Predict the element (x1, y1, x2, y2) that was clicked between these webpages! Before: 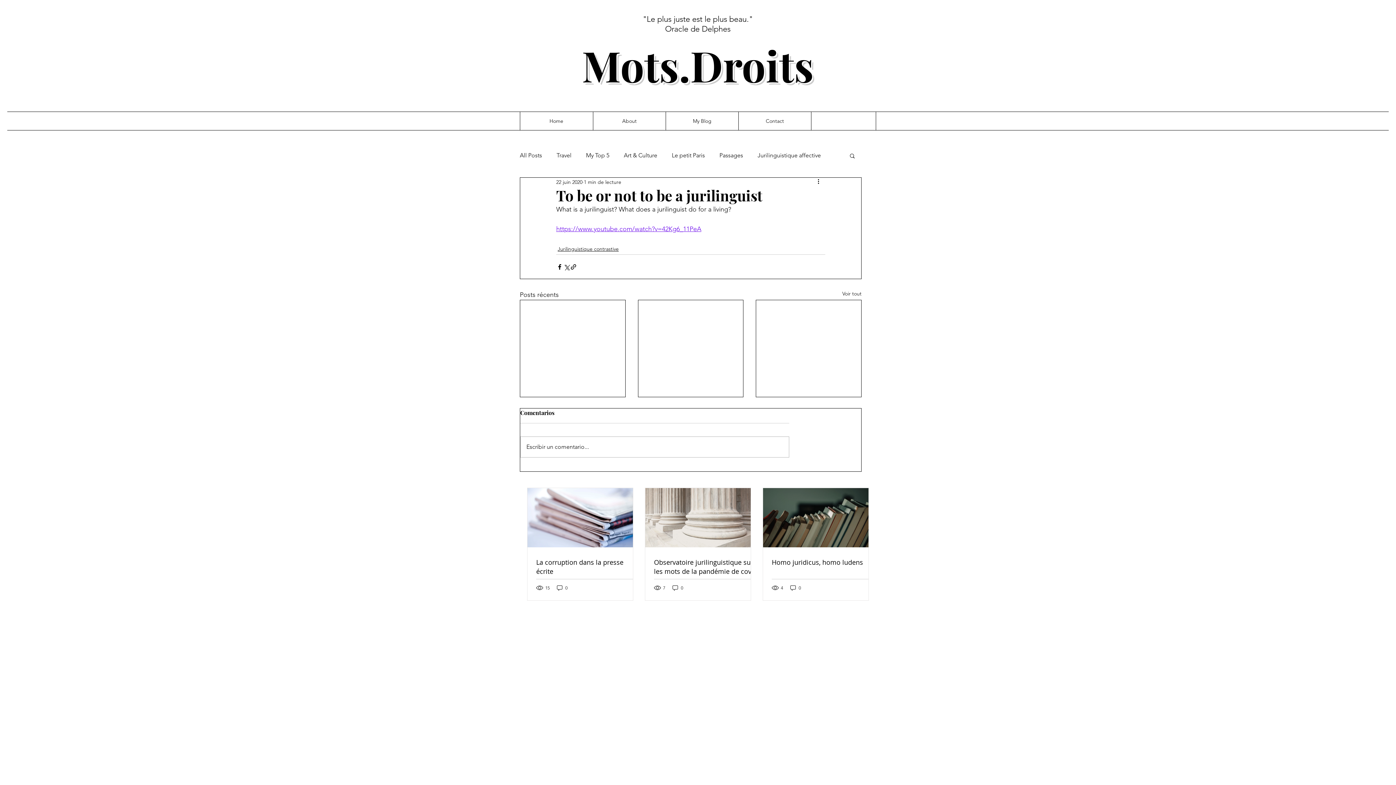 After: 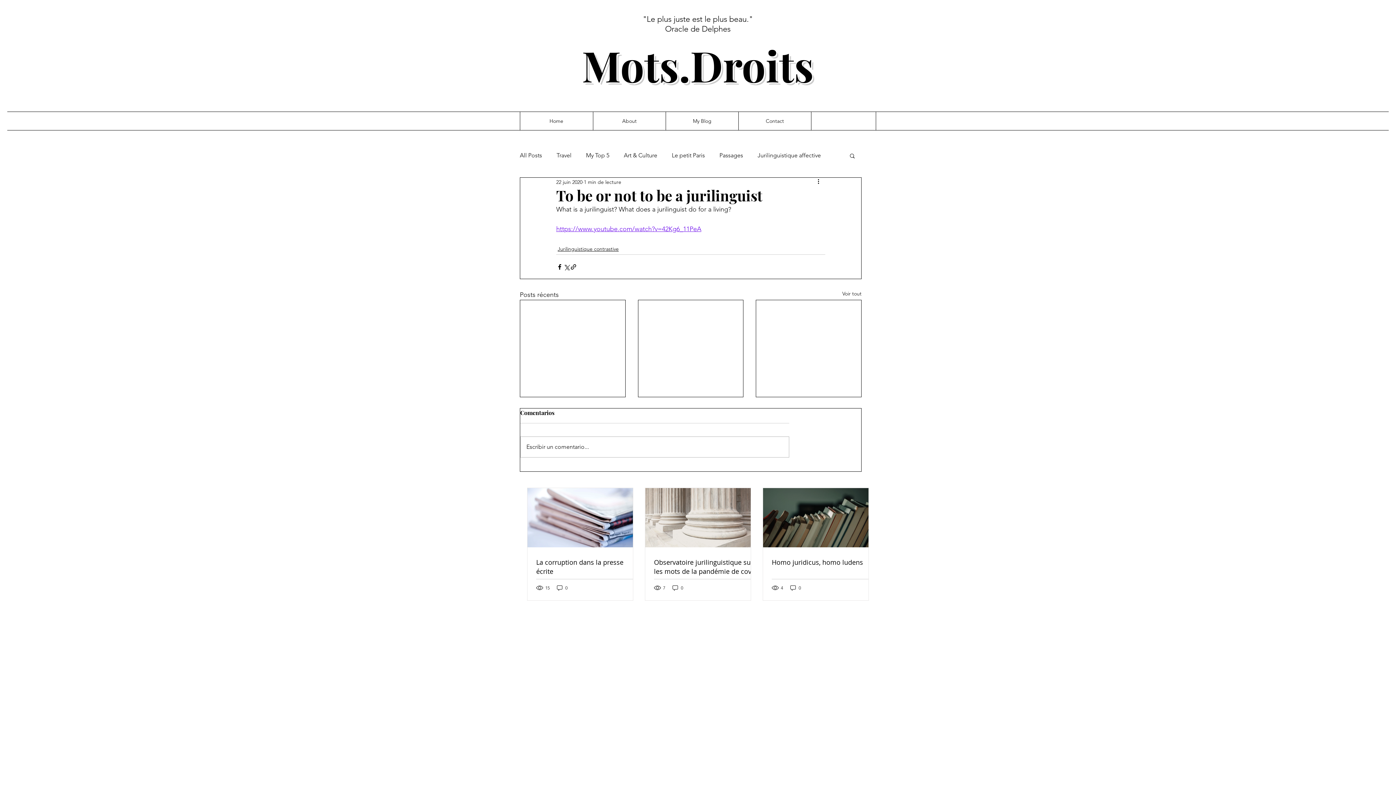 Action: bbox: (849, 152, 856, 158) label: Rechercher